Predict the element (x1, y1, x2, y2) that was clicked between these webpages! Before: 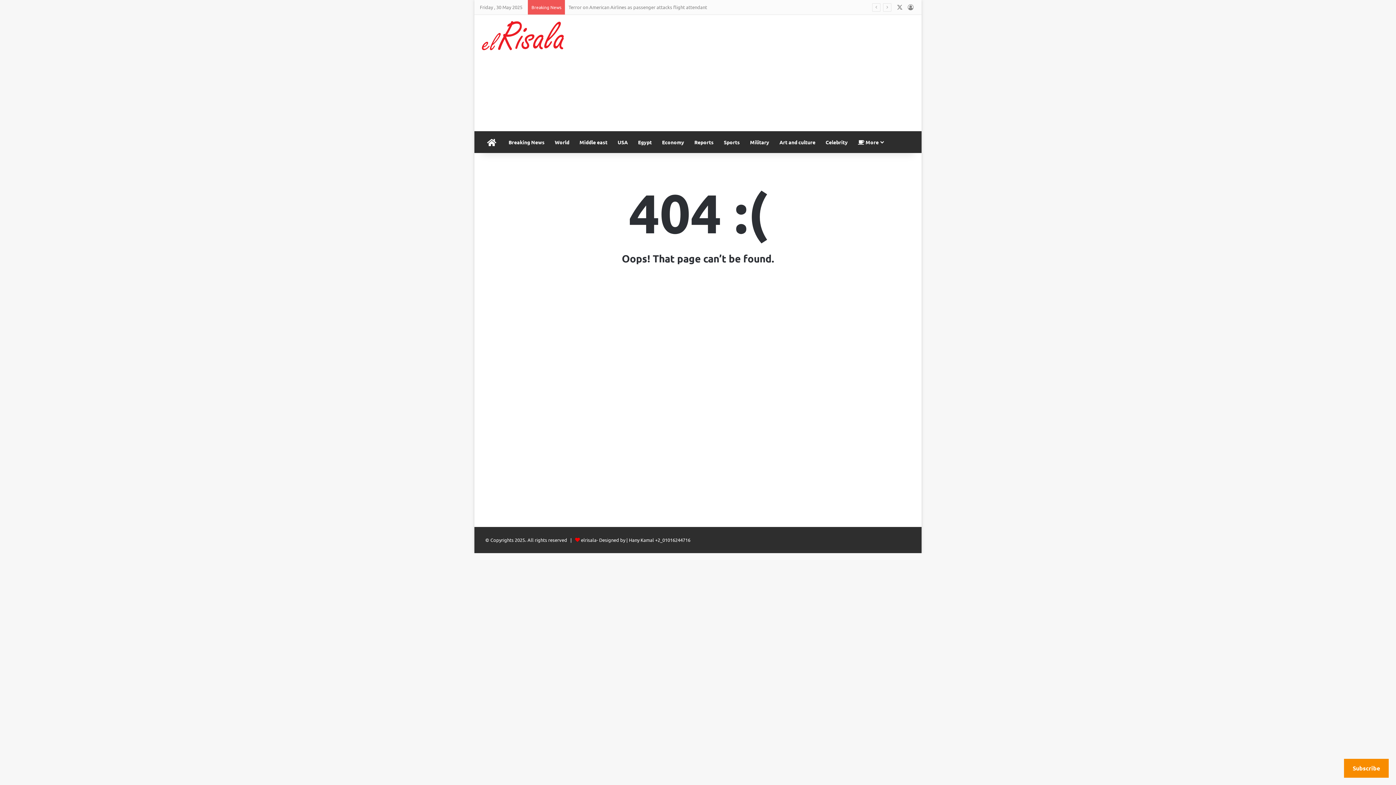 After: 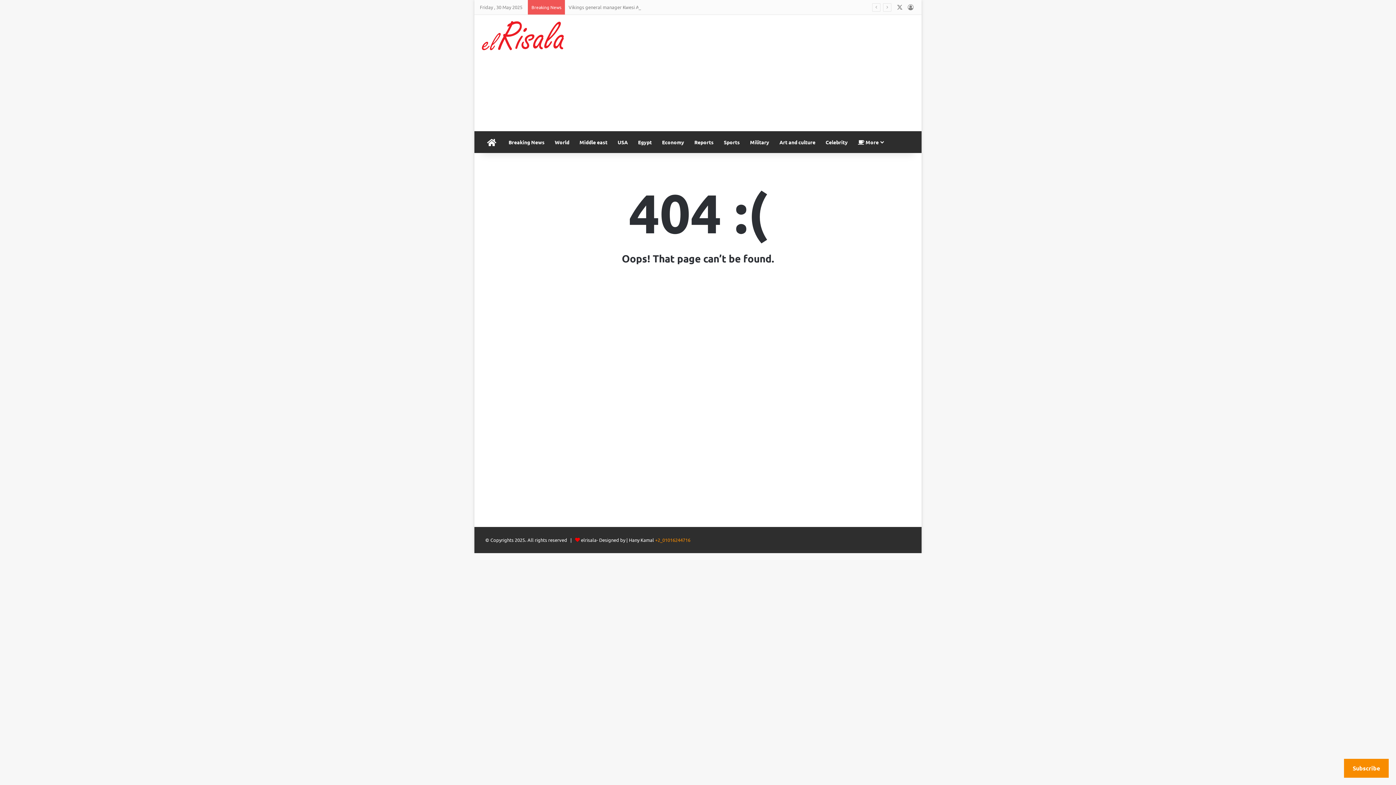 Action: bbox: (655, 537, 690, 543) label: +2_01016244716